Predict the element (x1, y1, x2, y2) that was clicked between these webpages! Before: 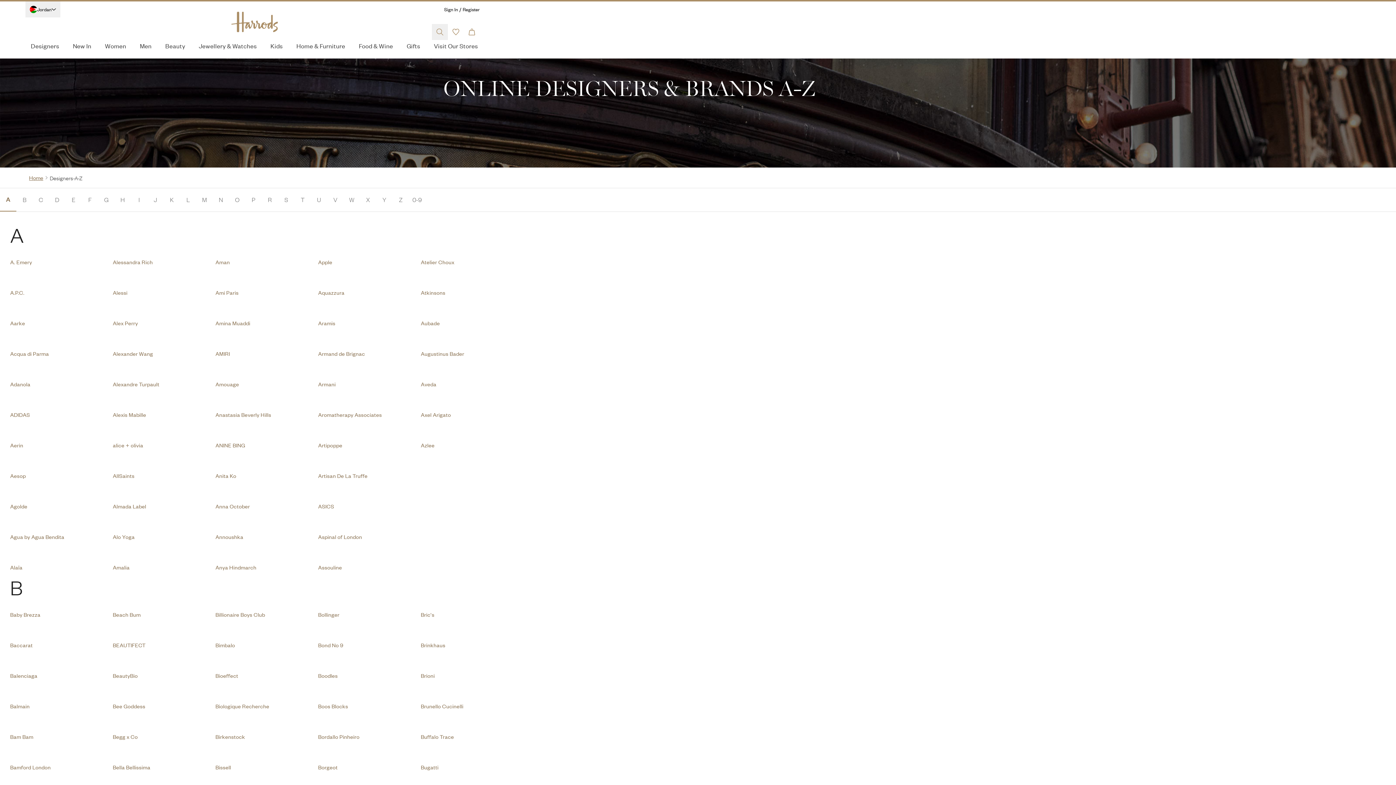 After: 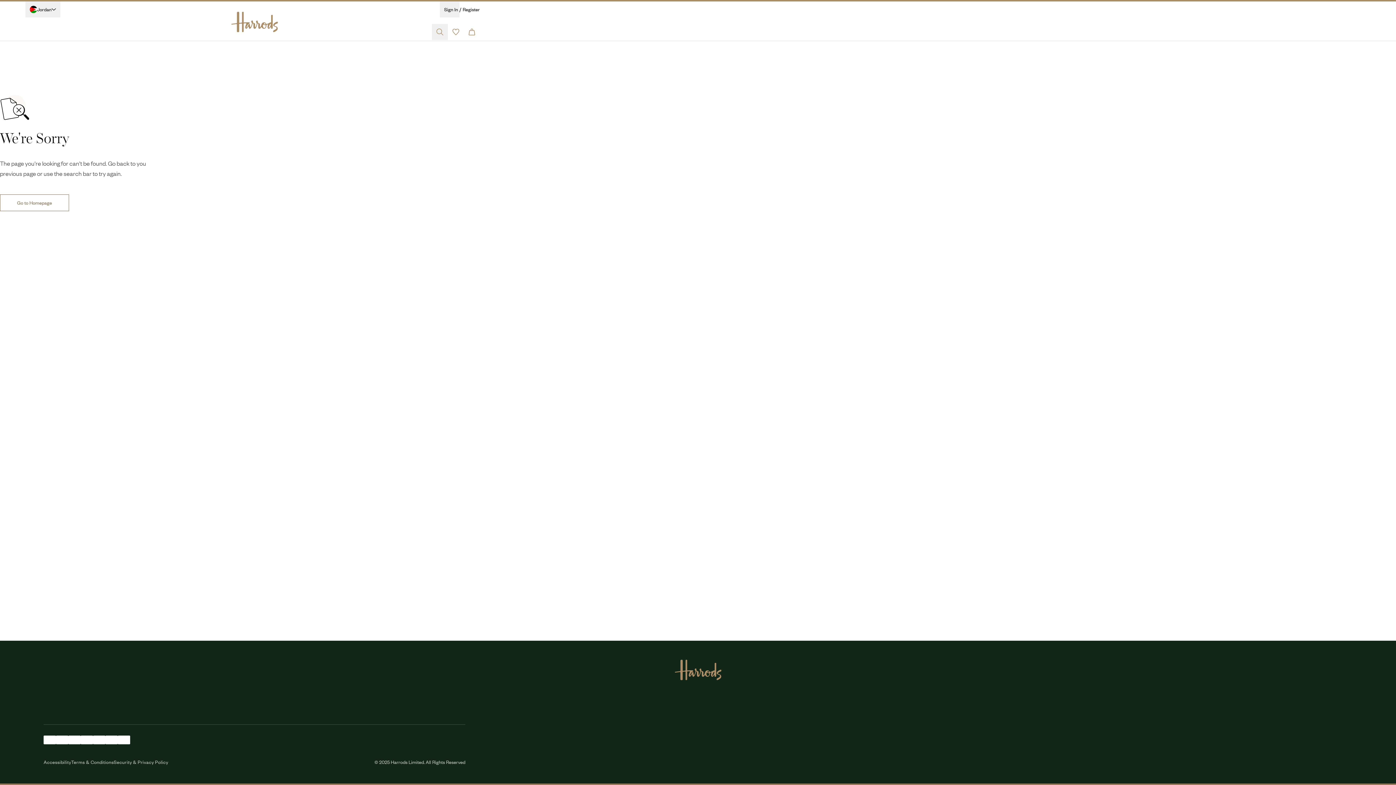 Action: bbox: (420, 668, 434, 684) label: Brioni